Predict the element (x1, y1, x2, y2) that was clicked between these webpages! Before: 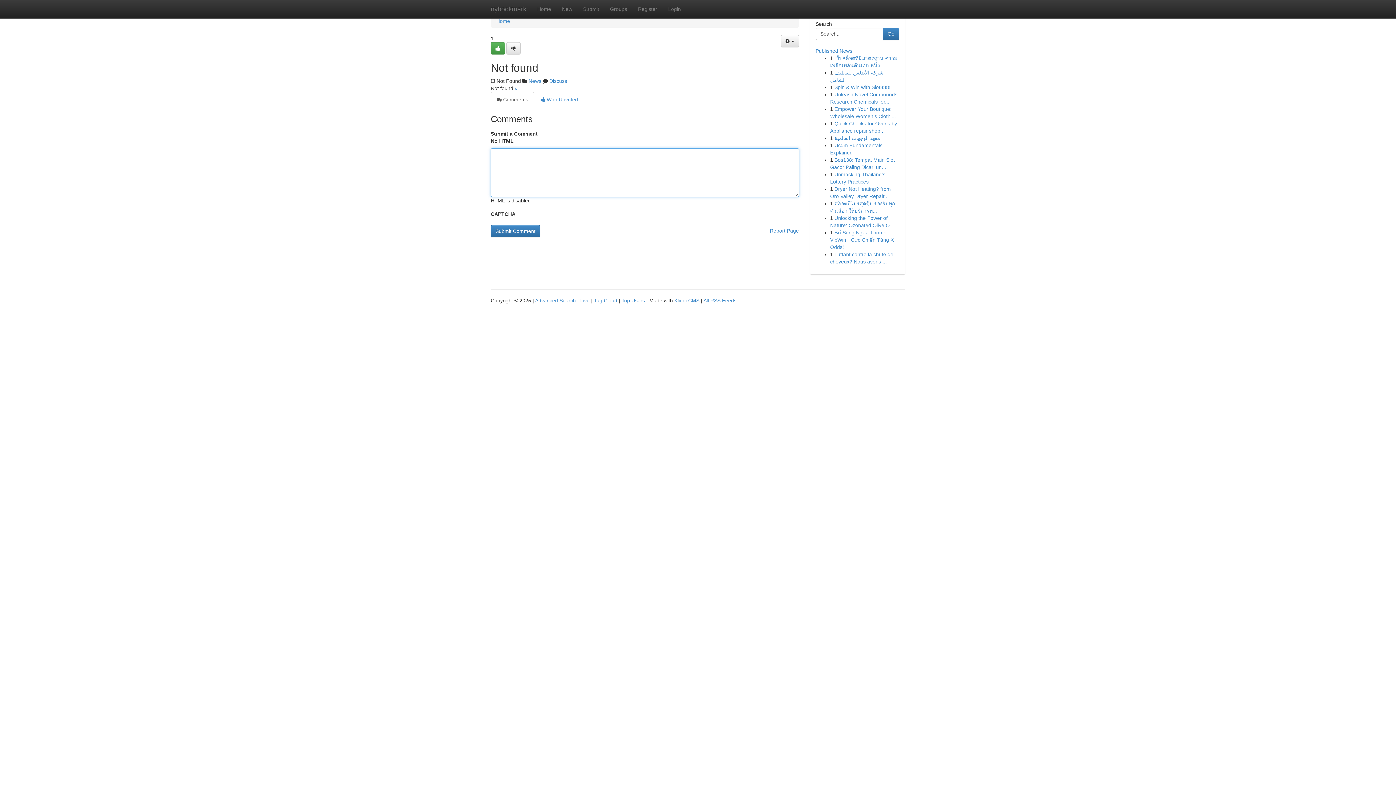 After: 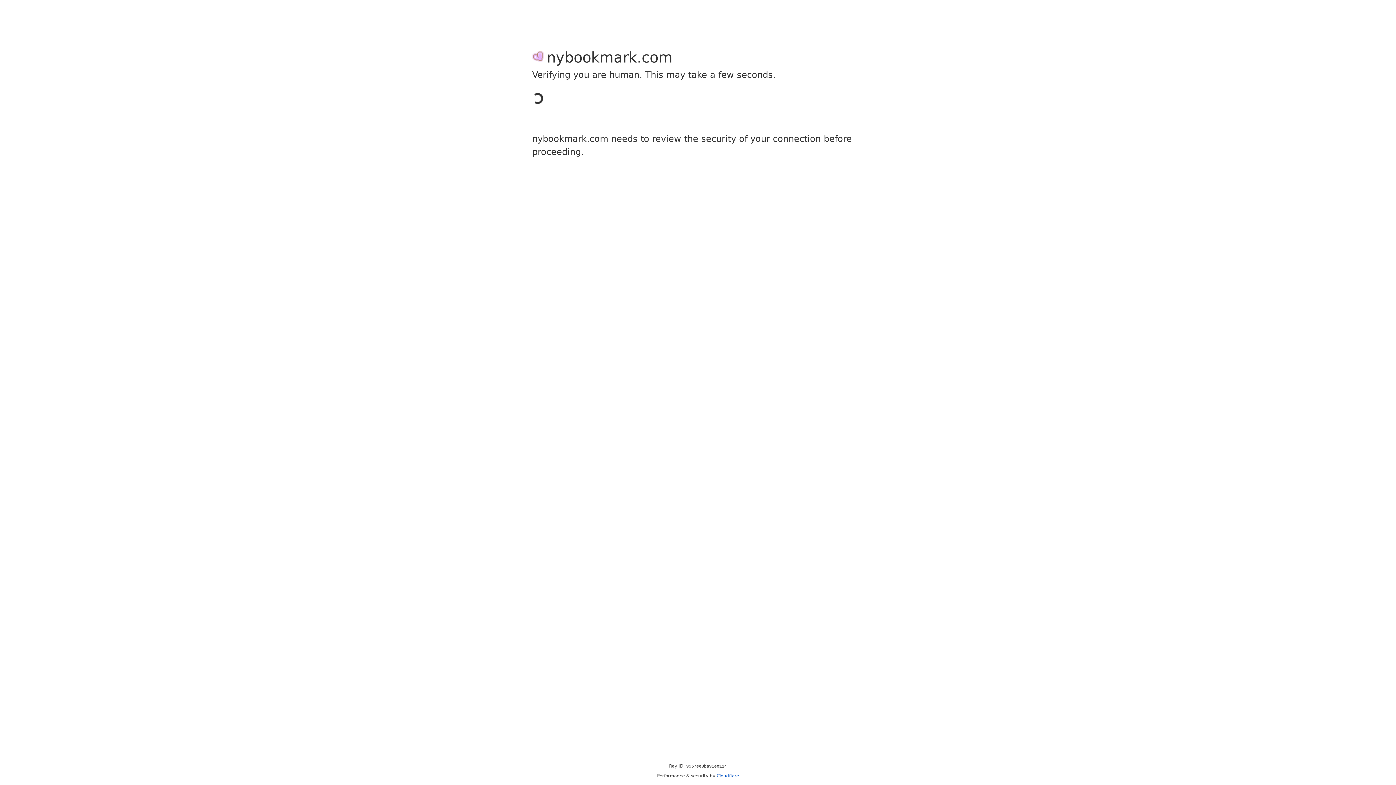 Action: bbox: (490, 42, 505, 54)